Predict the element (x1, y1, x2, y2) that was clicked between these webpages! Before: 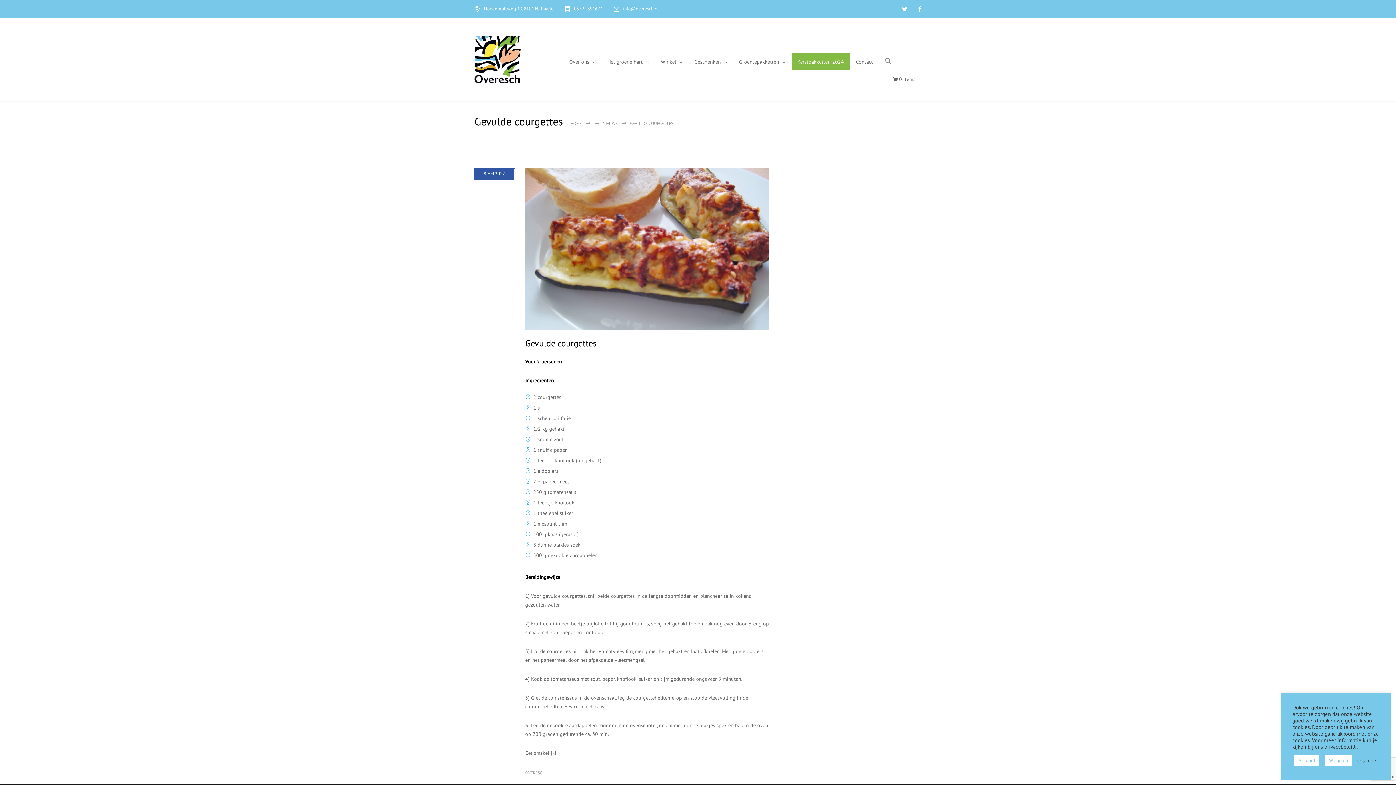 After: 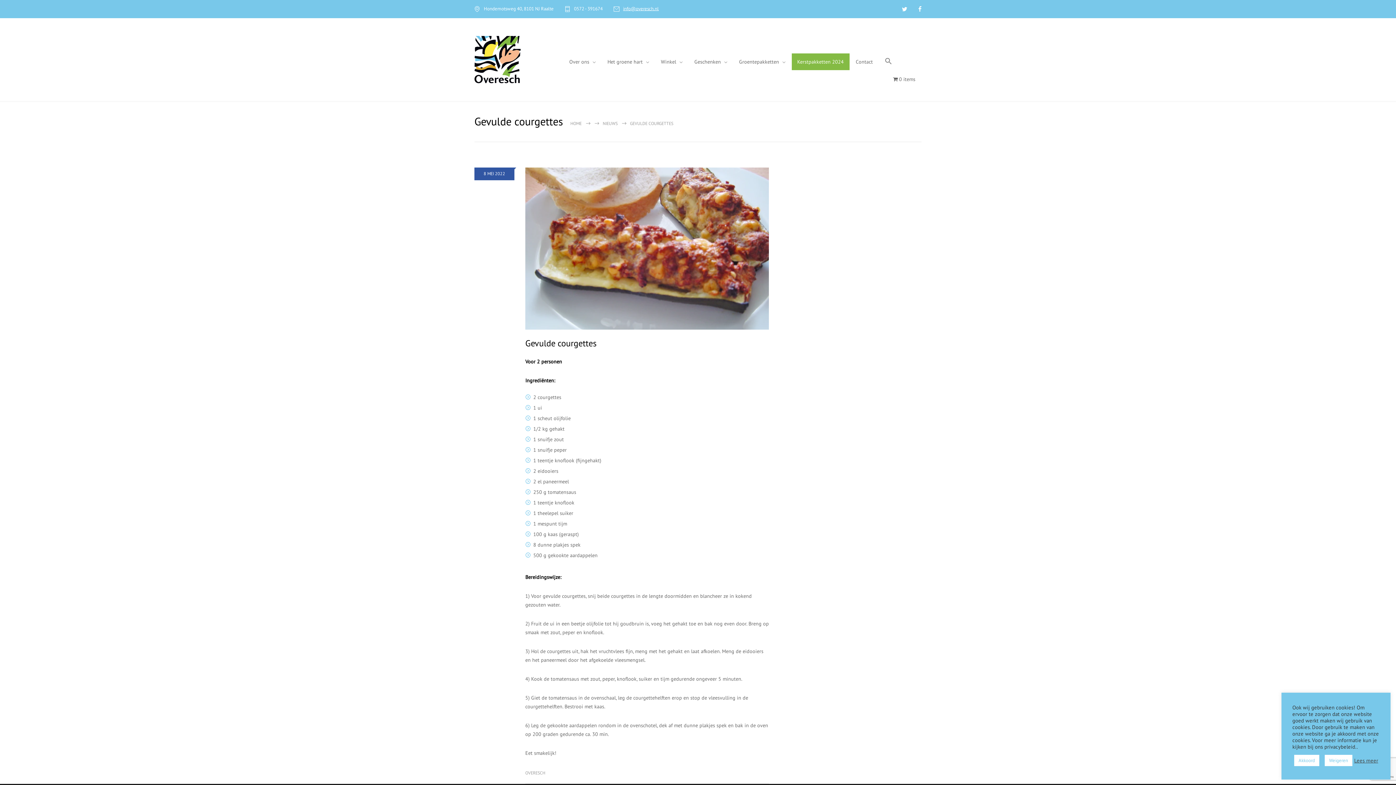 Action: bbox: (613, 6, 658, 12) label: info@overesch.nl